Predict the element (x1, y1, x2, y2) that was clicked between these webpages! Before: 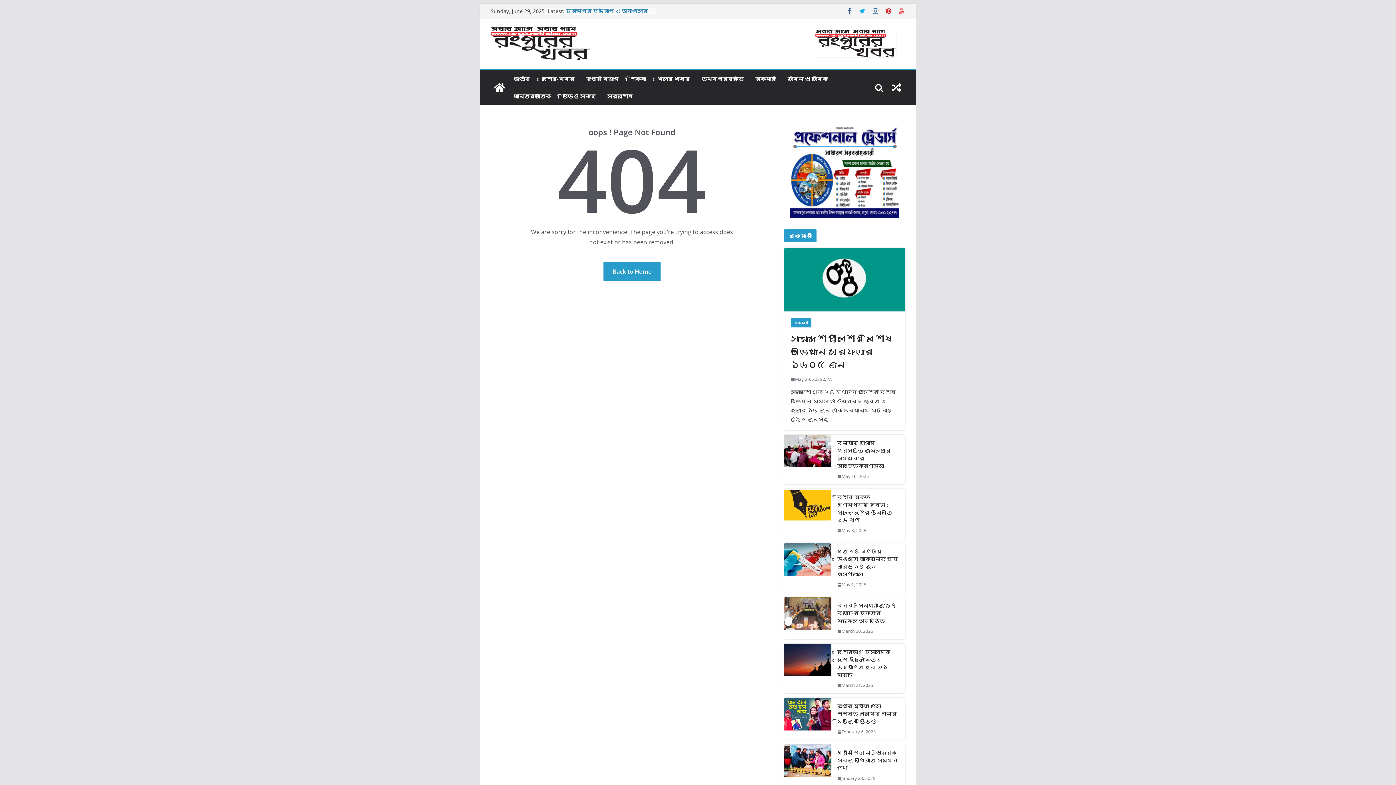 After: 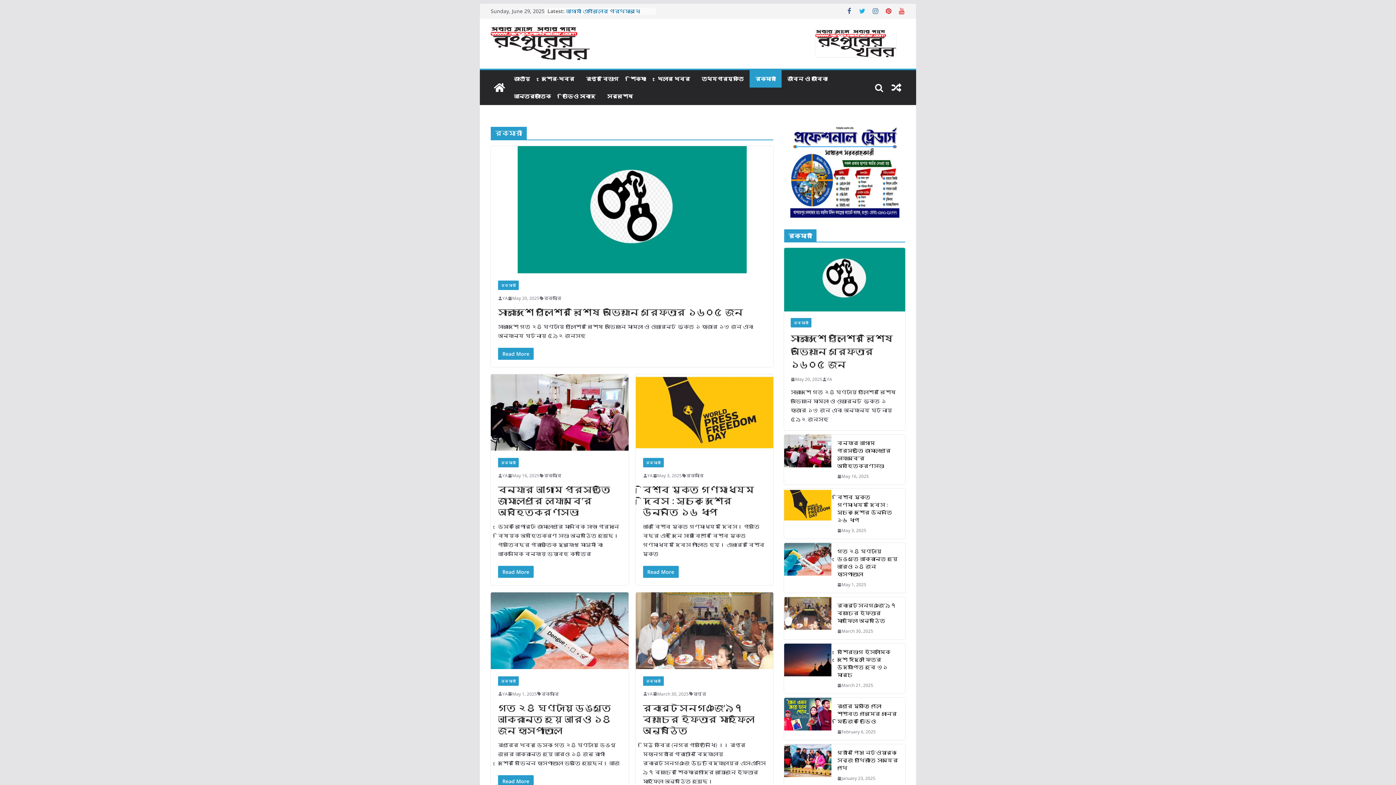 Action: label: রকমারী bbox: (755, 73, 776, 84)